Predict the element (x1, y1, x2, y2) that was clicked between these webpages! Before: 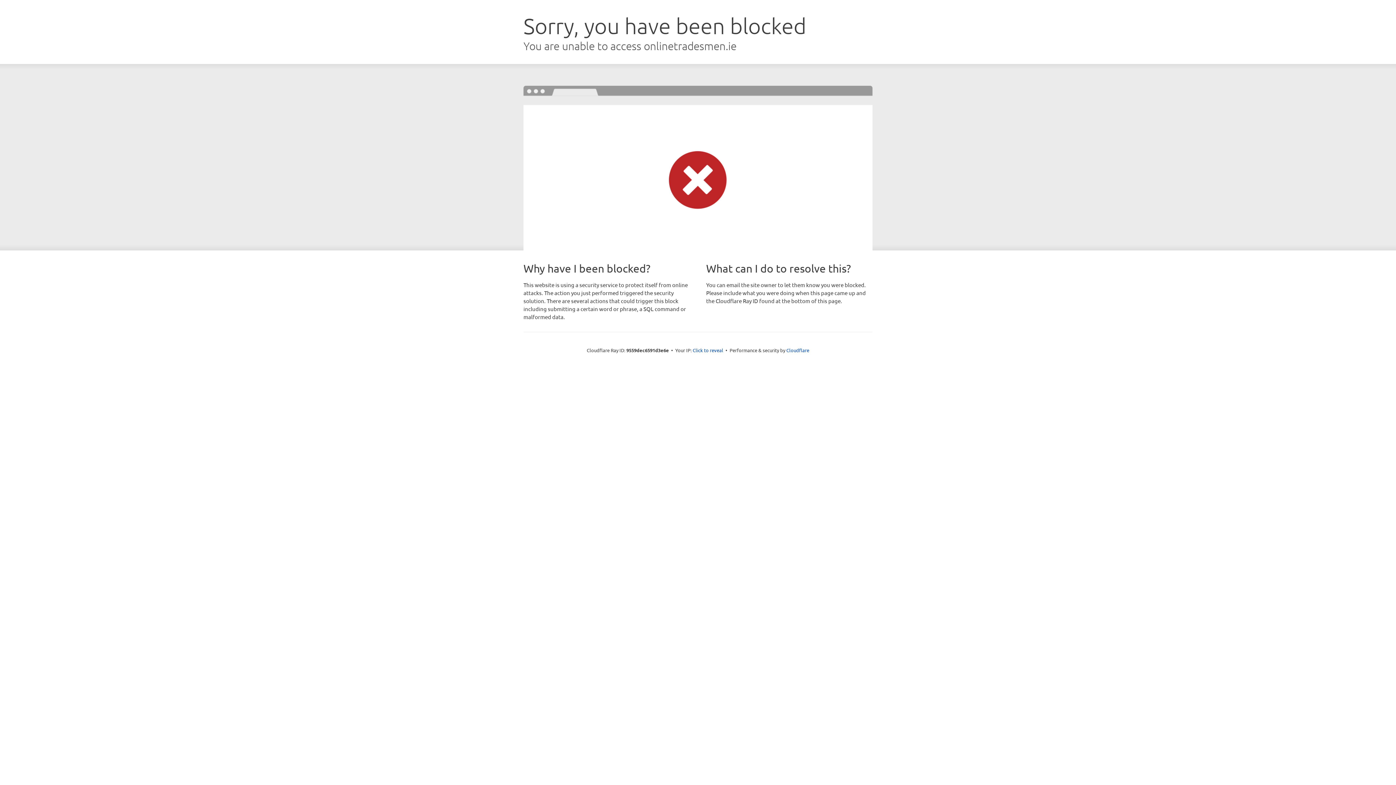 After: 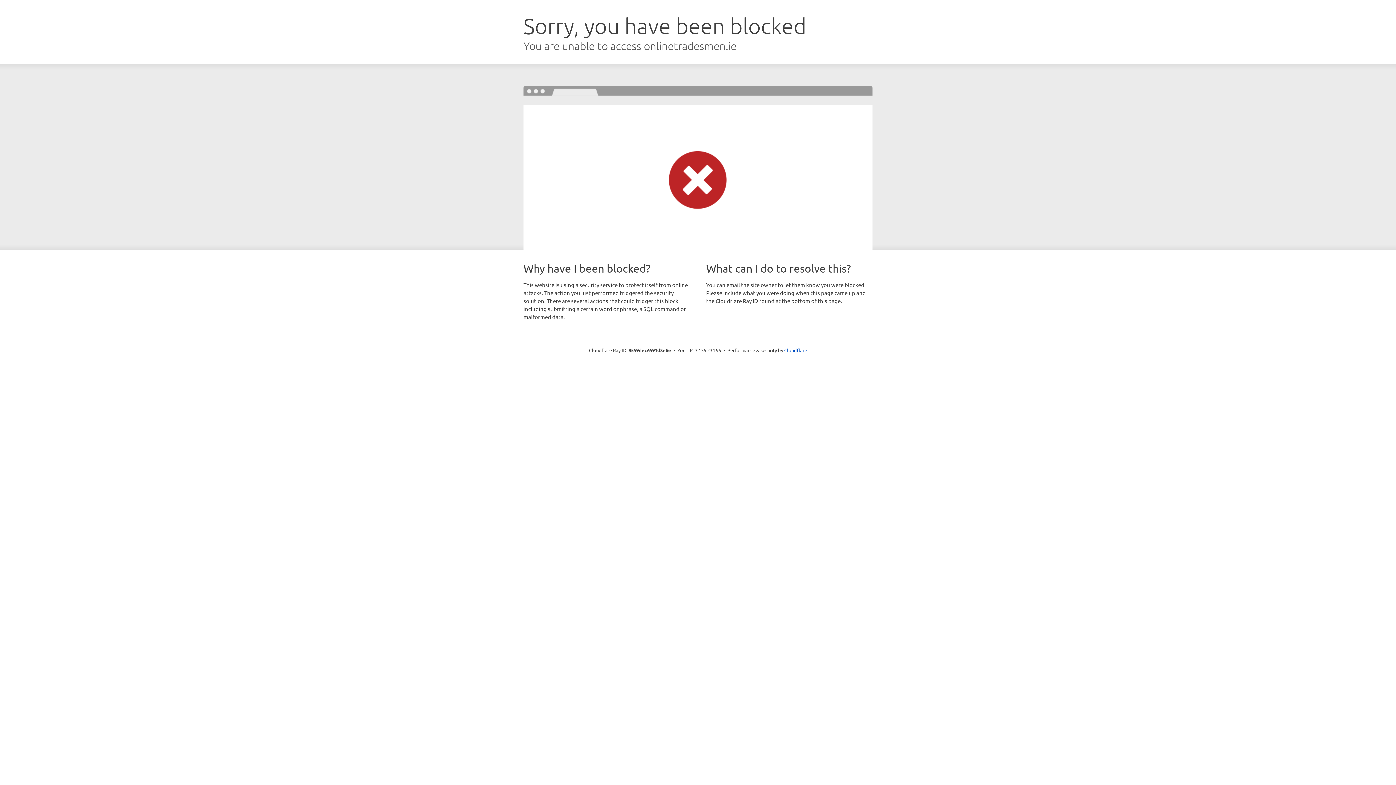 Action: label: Click to reveal bbox: (692, 346, 723, 353)